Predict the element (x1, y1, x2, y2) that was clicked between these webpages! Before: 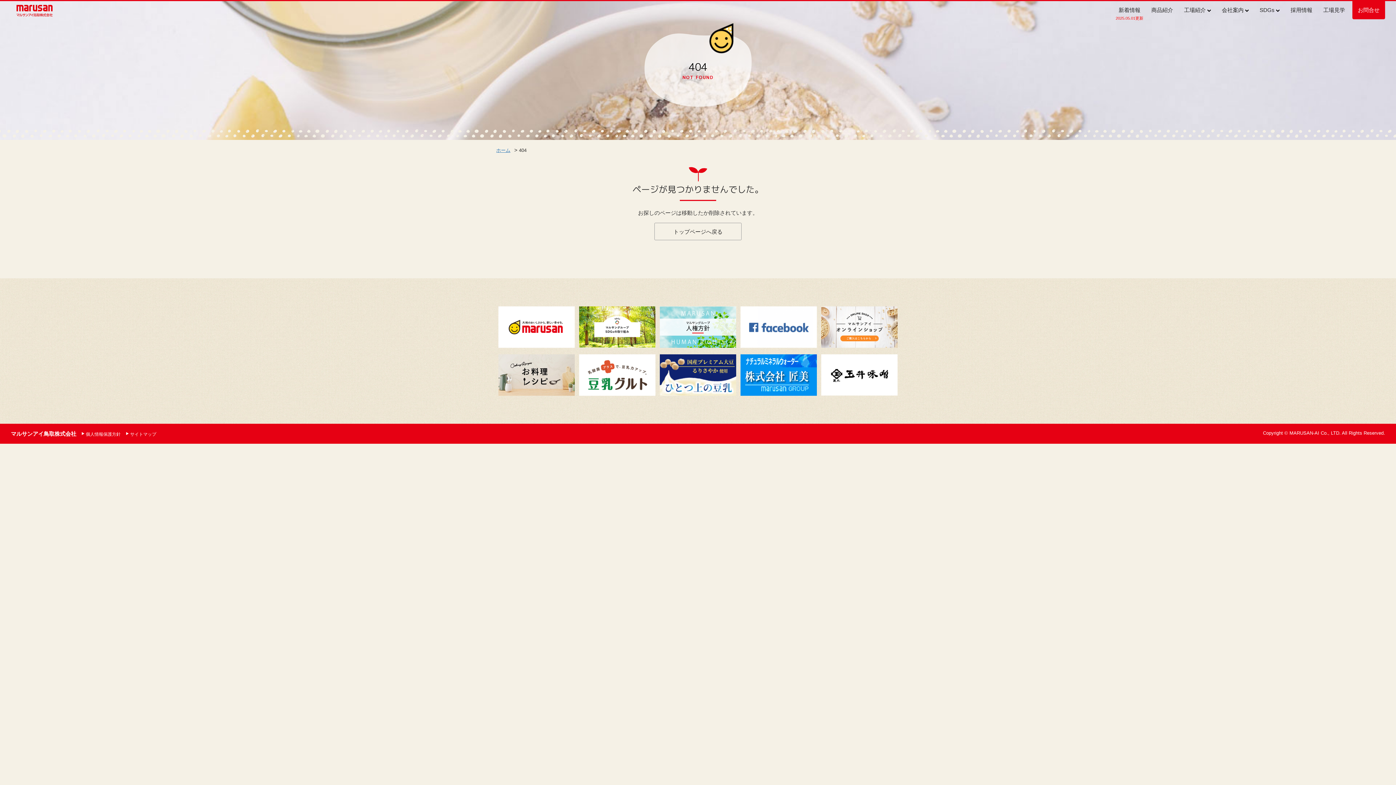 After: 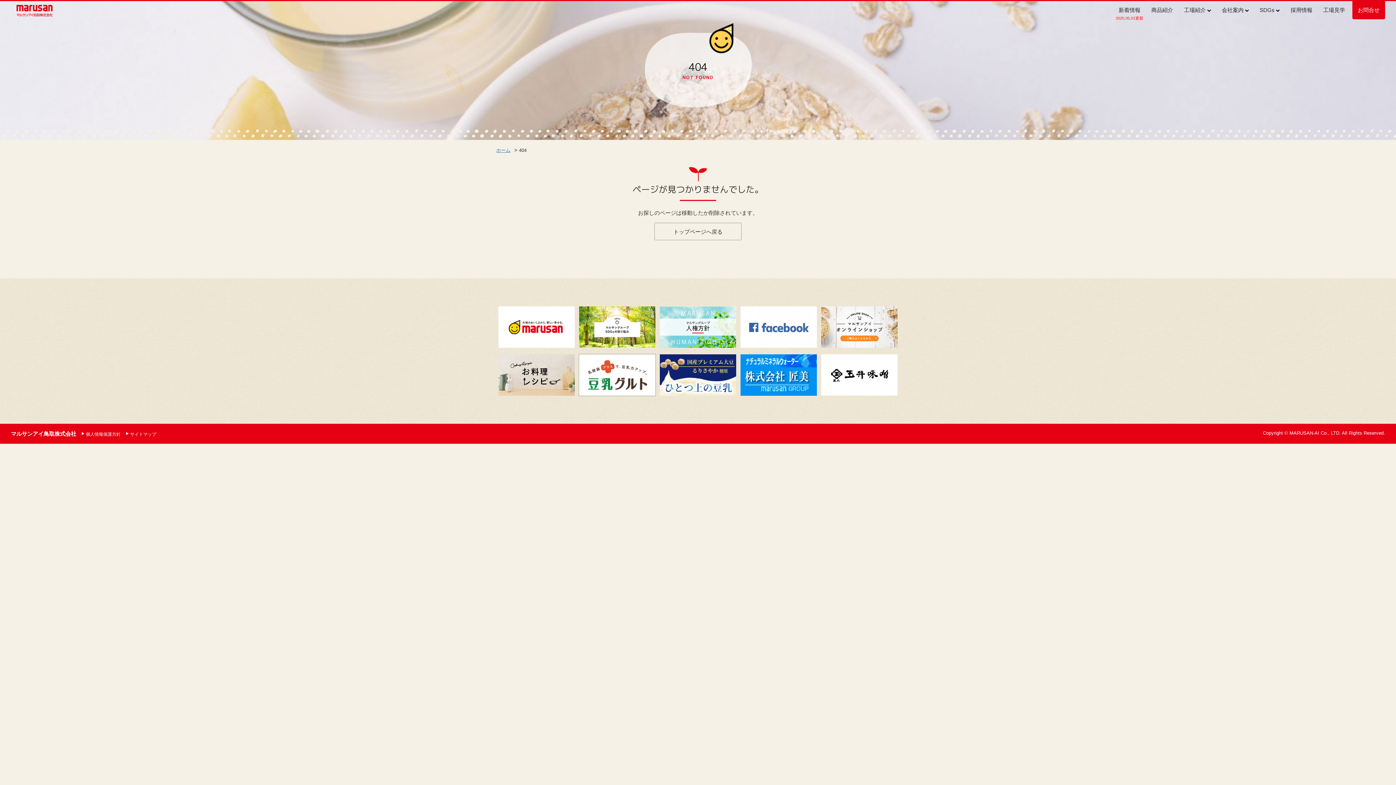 Action: bbox: (578, 354, 656, 396)